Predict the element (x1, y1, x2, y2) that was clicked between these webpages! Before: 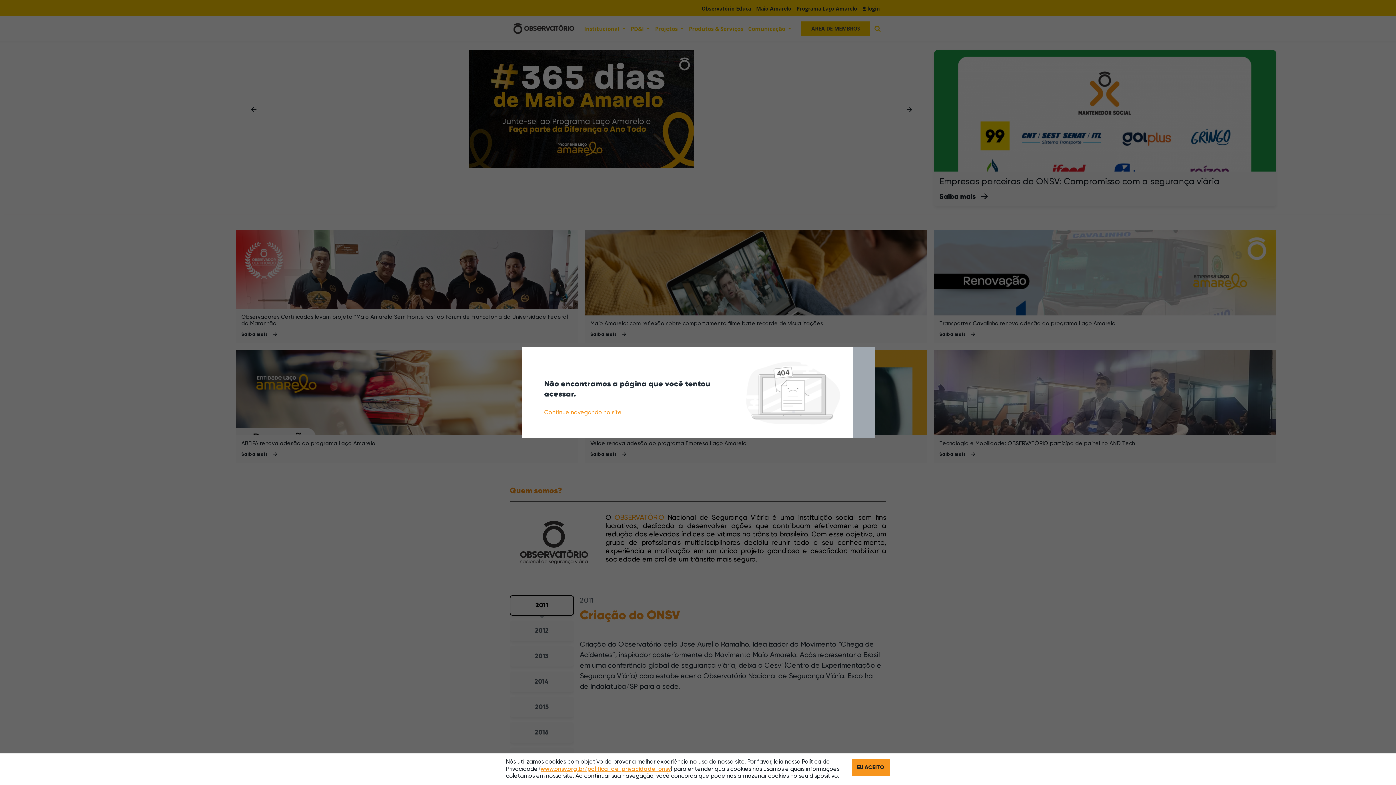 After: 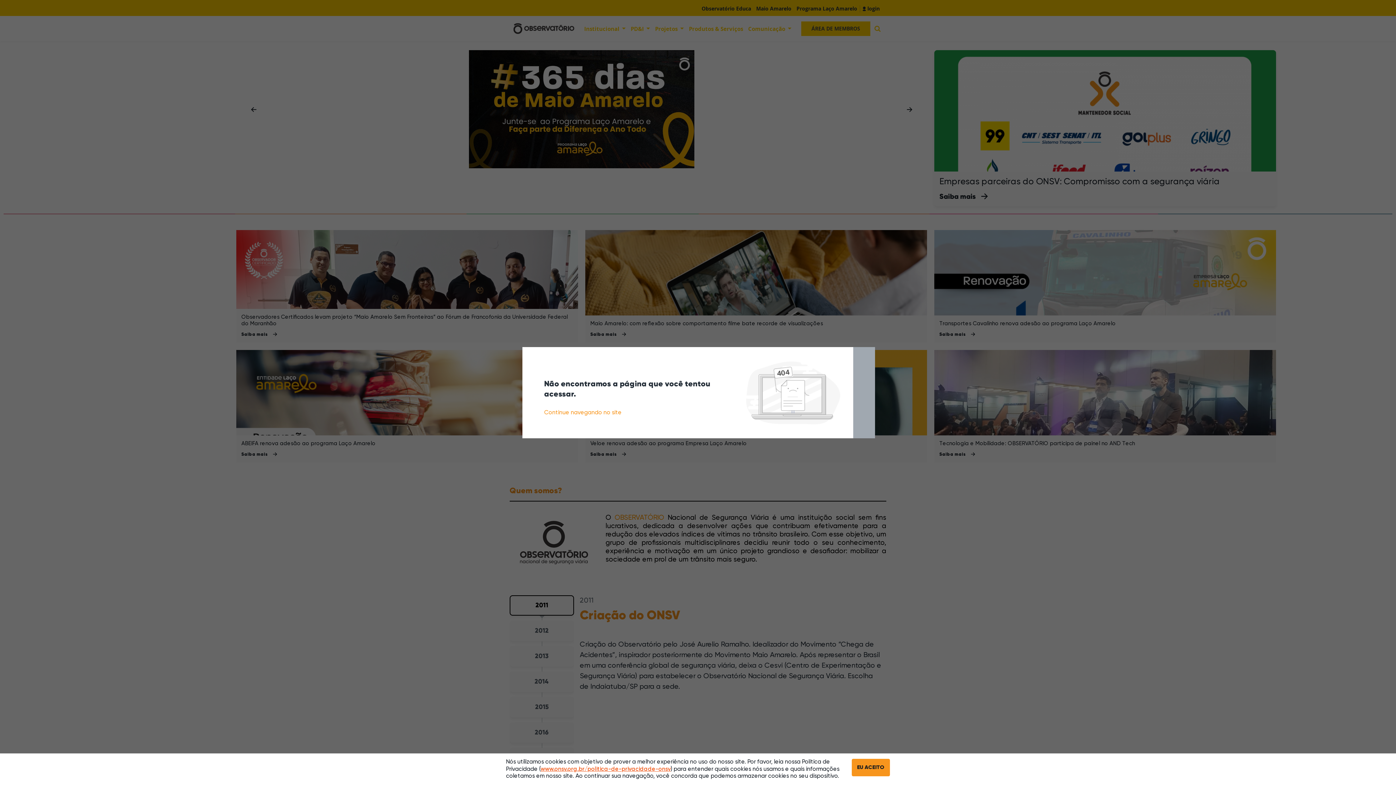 Action: label: www.onsv.org.br/politica-de-privacidade-onsv bbox: (540, 766, 670, 772)